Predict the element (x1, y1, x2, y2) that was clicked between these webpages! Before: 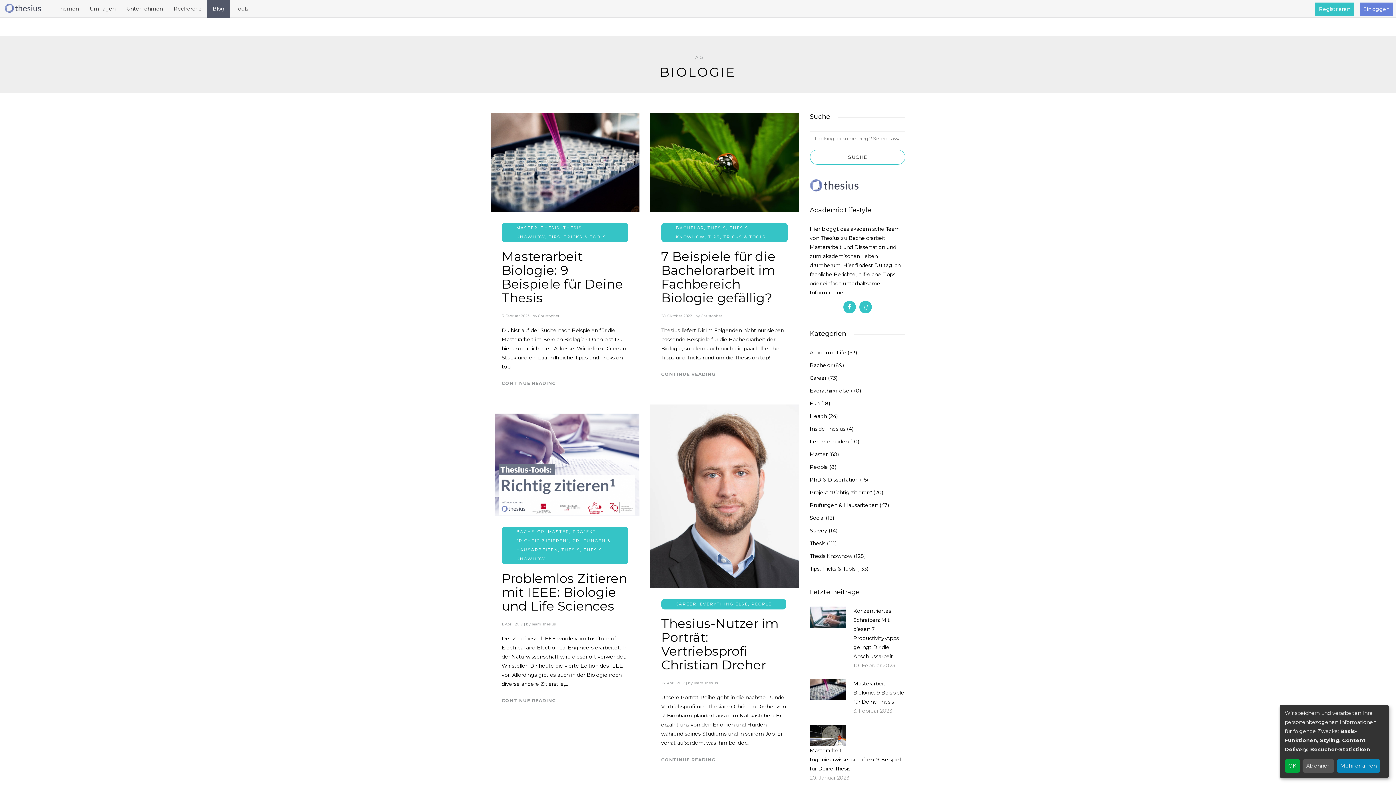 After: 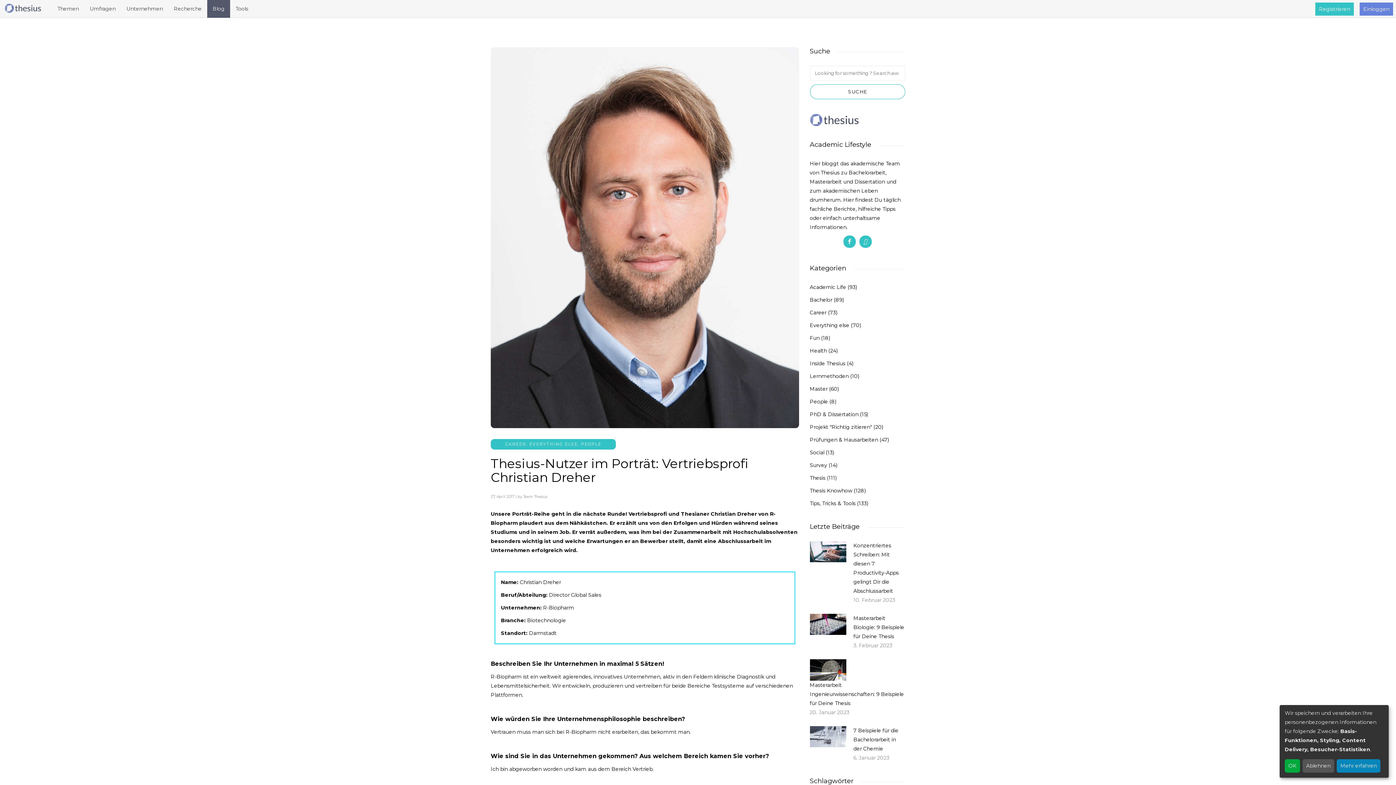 Action: bbox: (650, 492, 799, 499)